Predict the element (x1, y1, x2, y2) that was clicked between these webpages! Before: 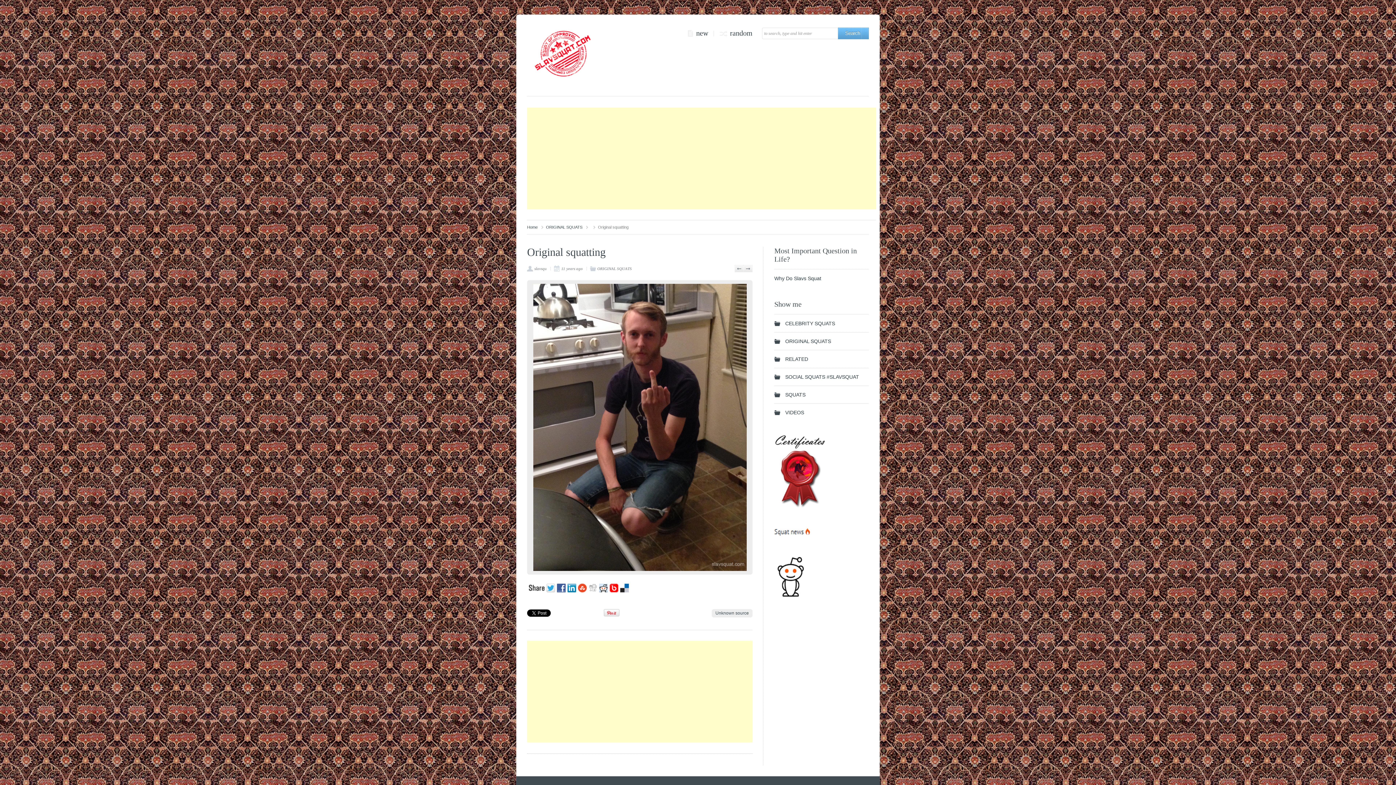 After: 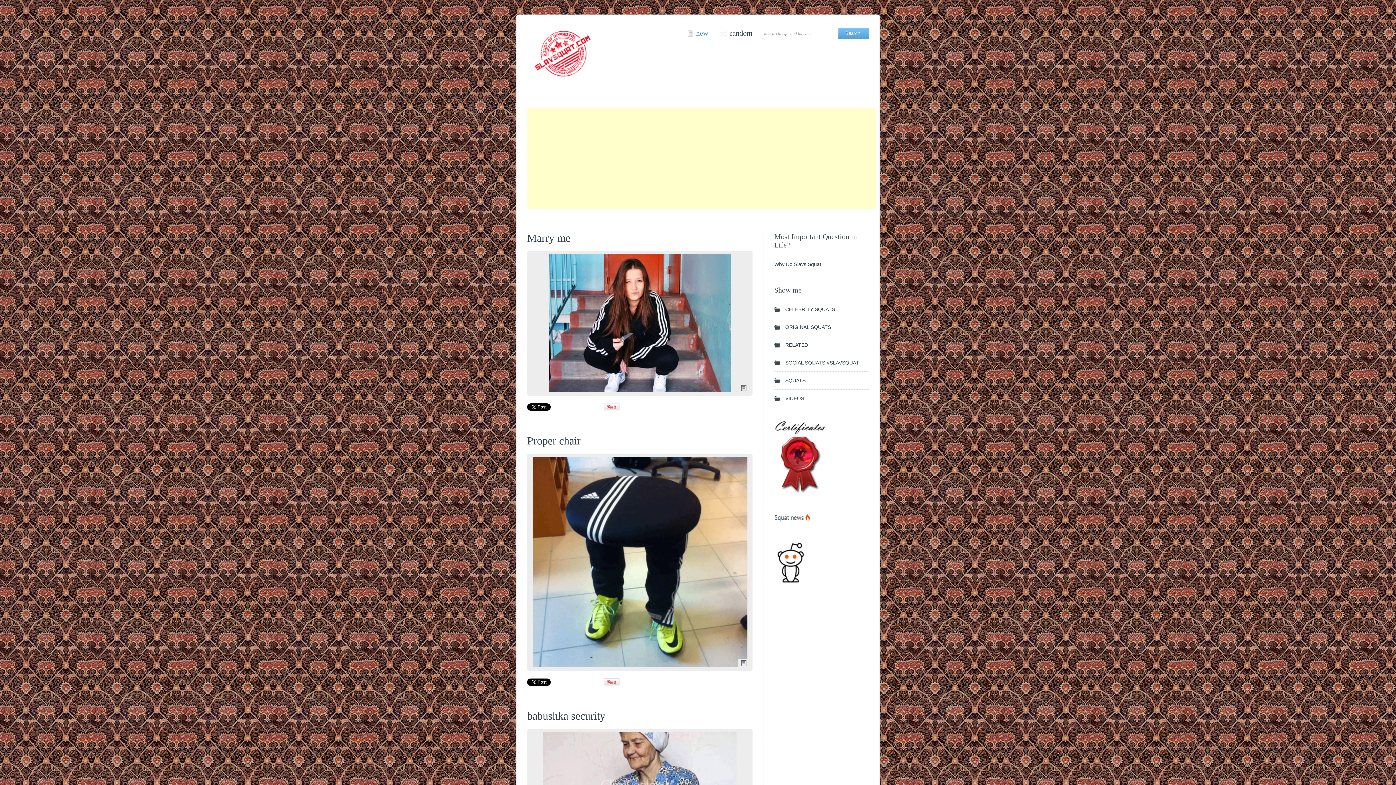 Action: bbox: (687, 29, 708, 37) label: new